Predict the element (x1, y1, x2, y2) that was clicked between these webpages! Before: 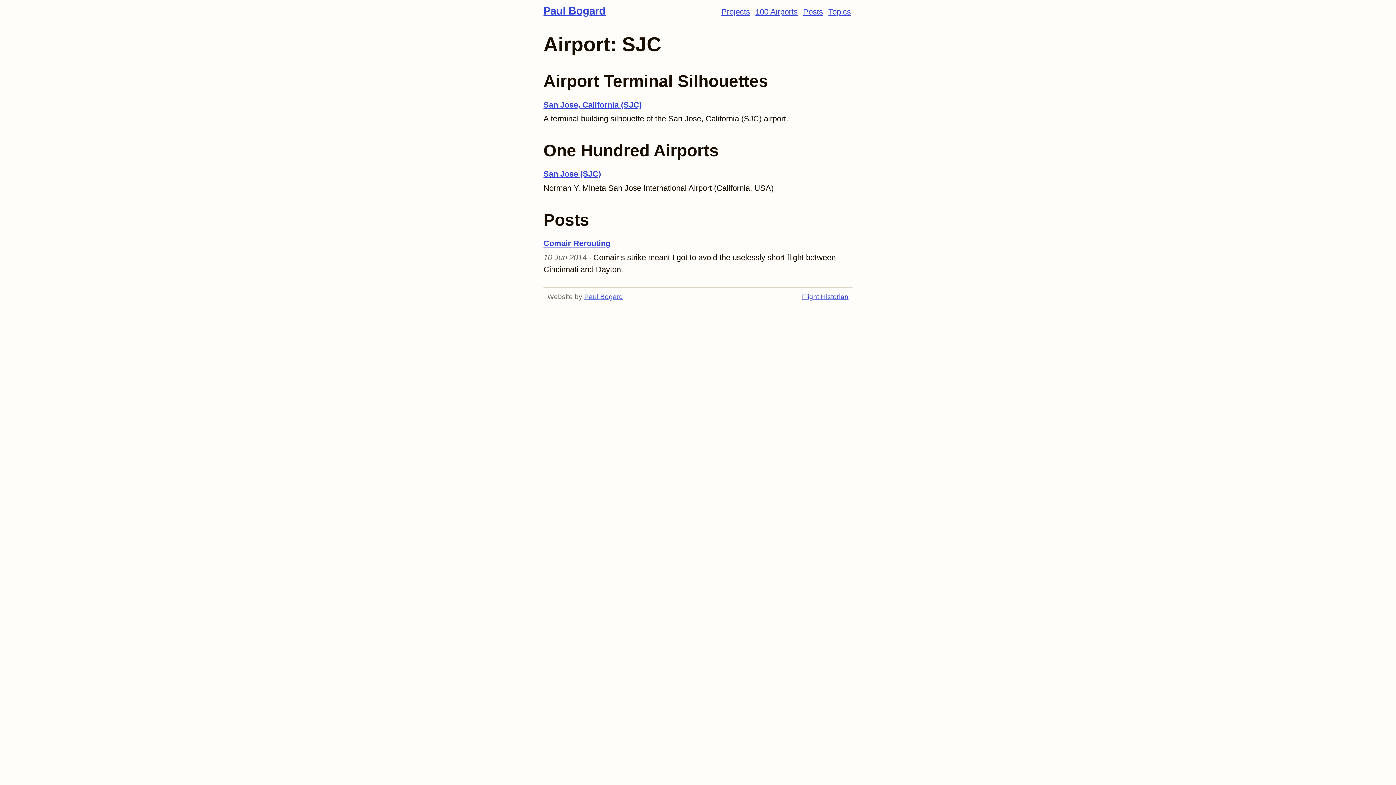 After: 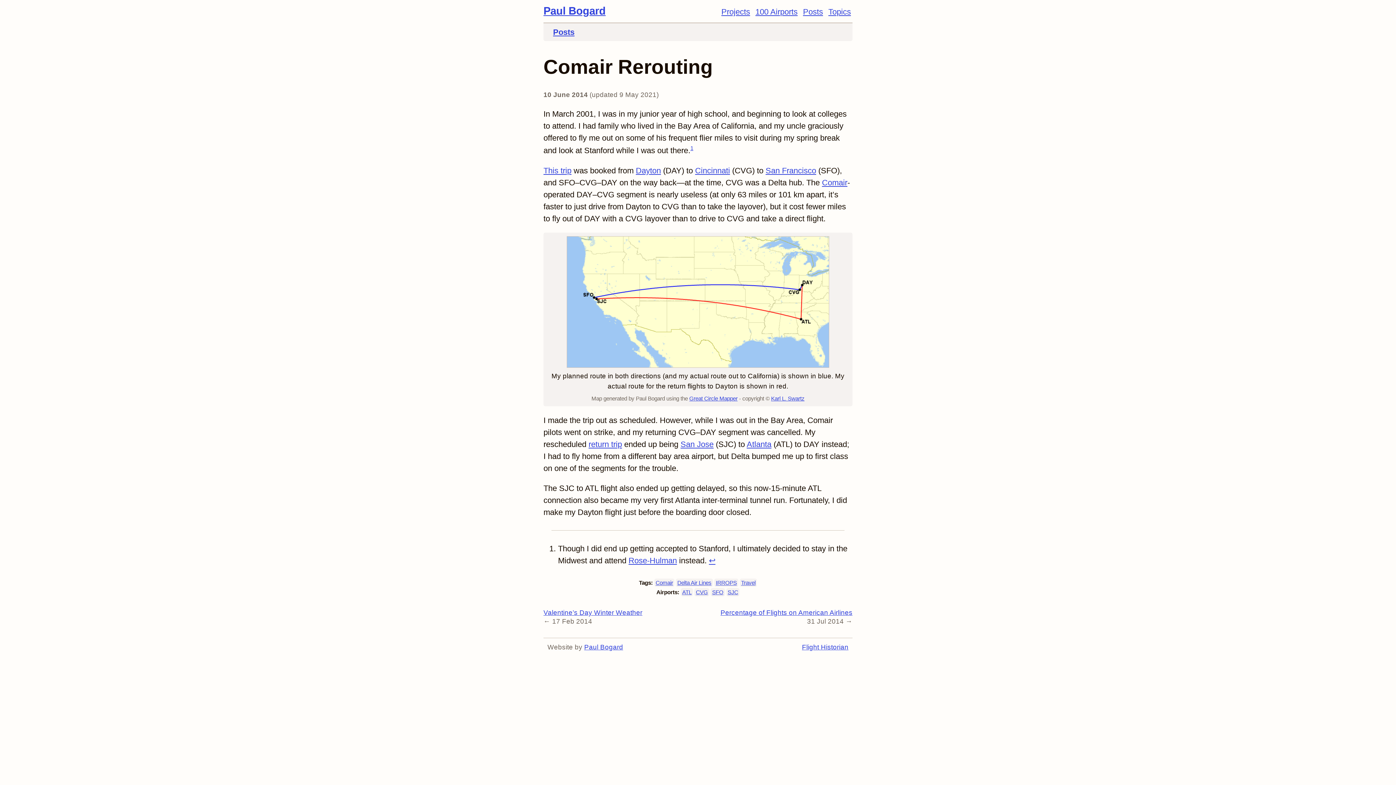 Action: label: Comair Rerouting bbox: (543, 238, 610, 248)